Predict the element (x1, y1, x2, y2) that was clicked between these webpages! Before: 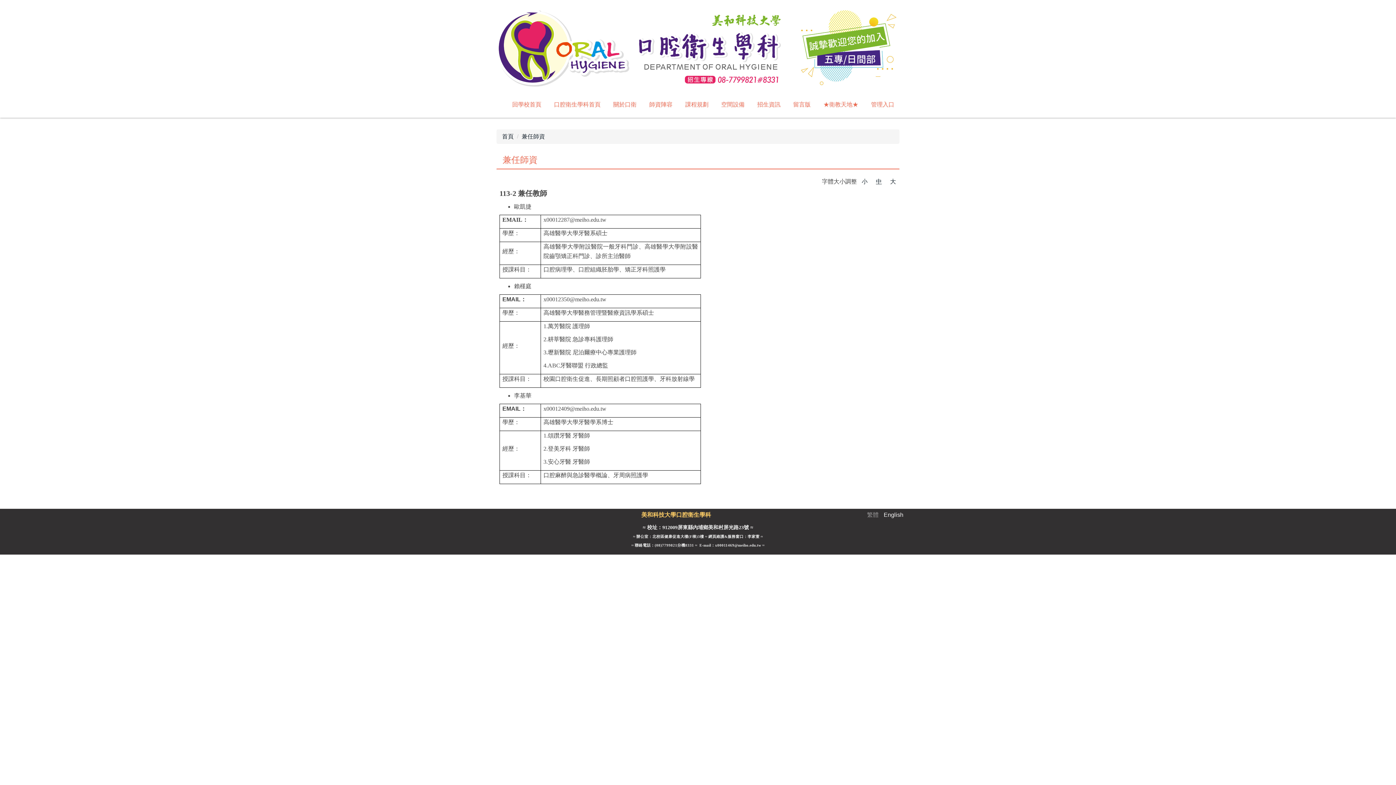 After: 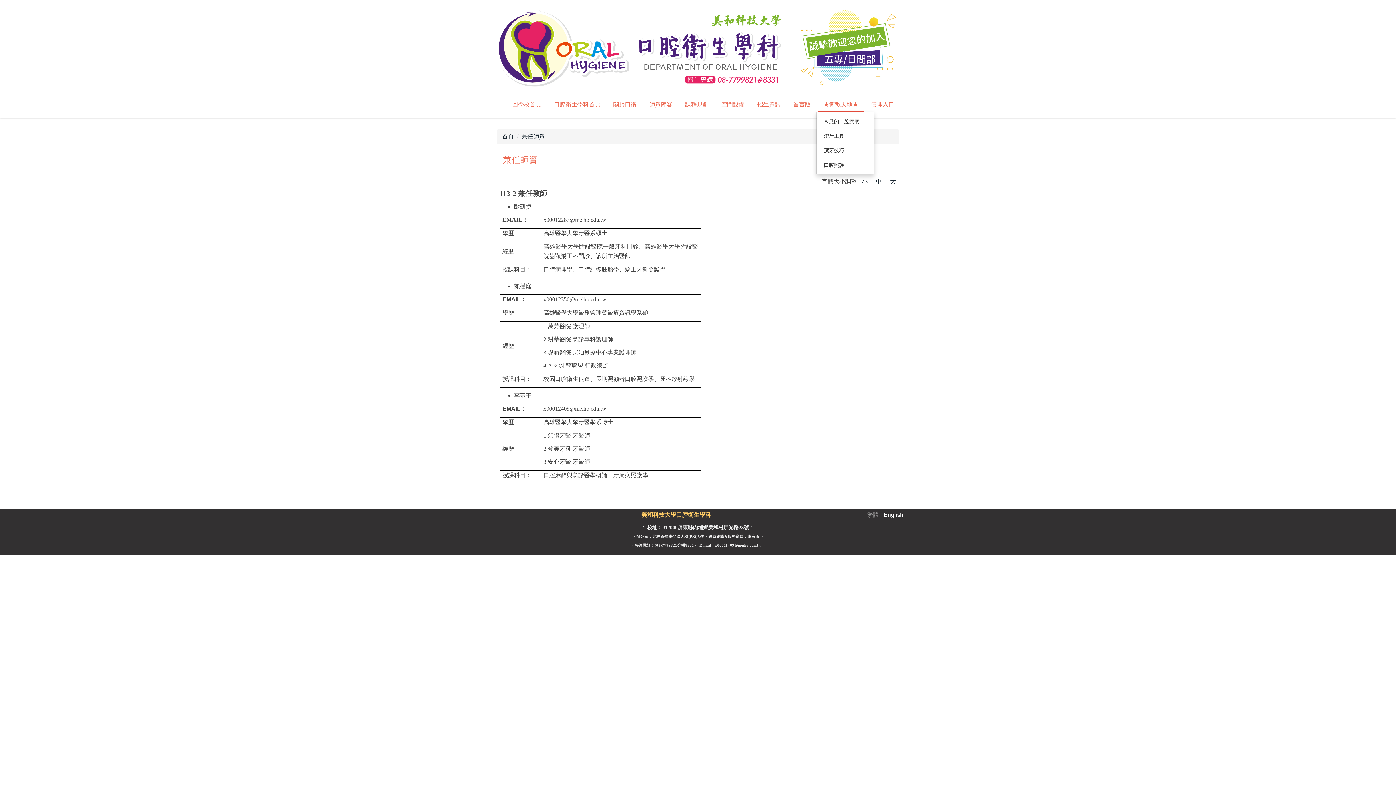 Action: bbox: (818, 98, 864, 112) label: ★衛教天地★